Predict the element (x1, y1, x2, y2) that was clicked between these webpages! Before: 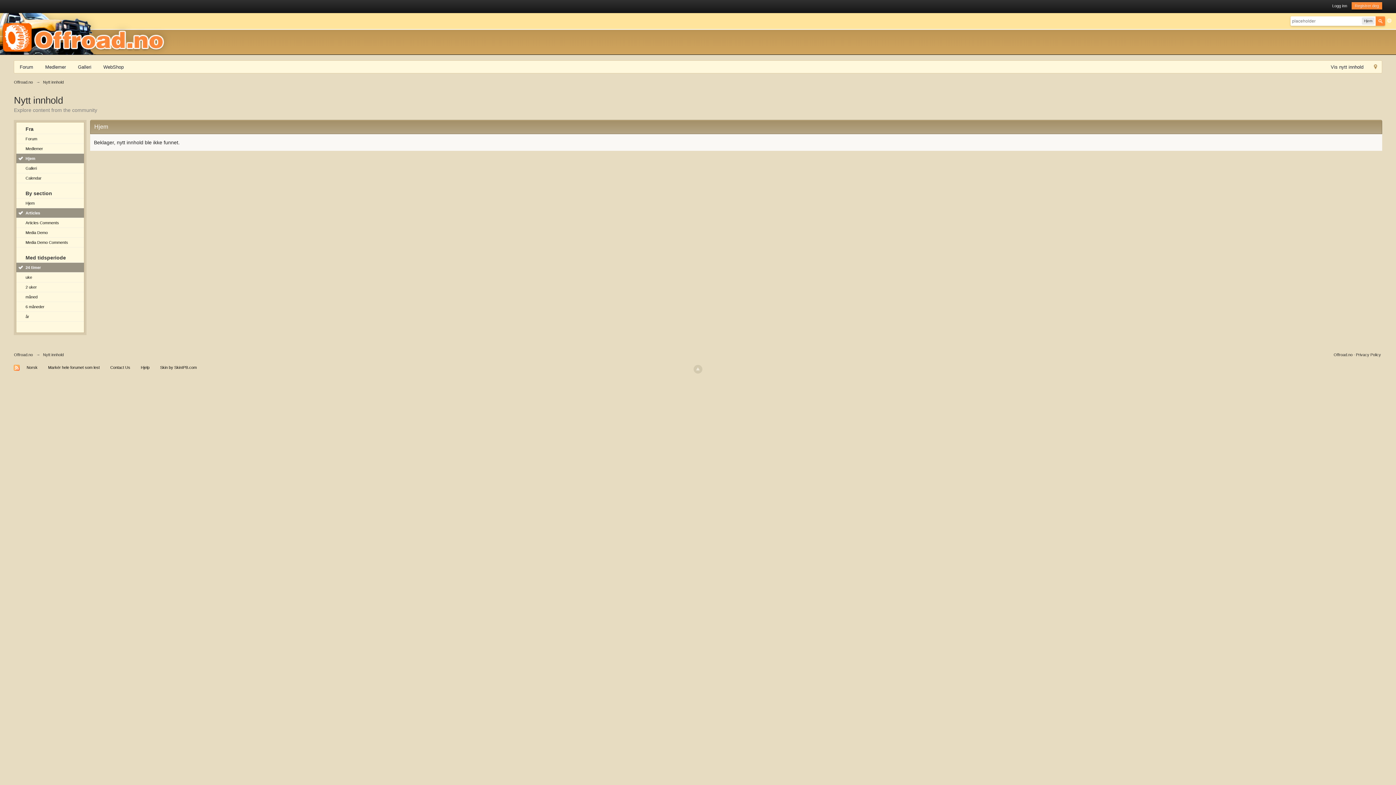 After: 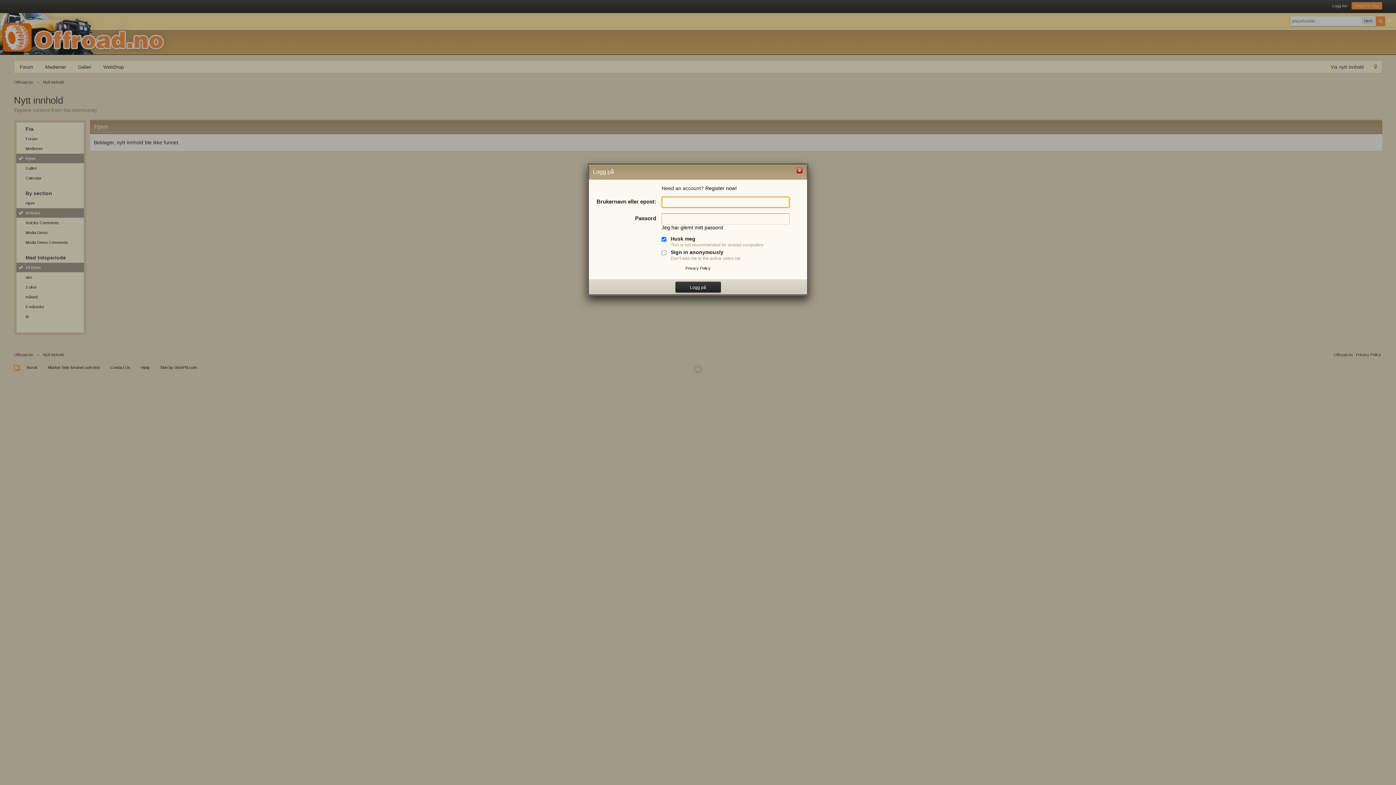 Action: label: Logg inn bbox: (1332, 3, 1347, 8)